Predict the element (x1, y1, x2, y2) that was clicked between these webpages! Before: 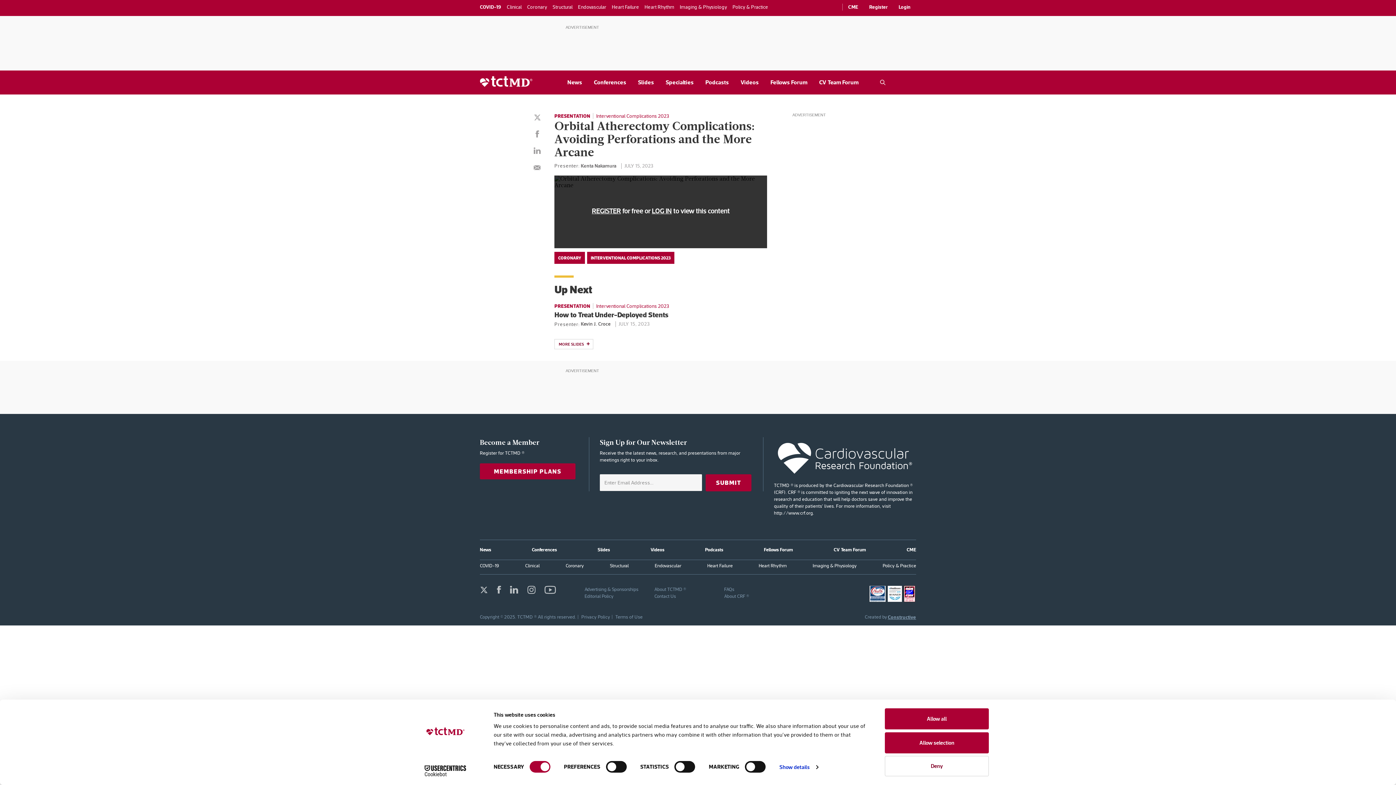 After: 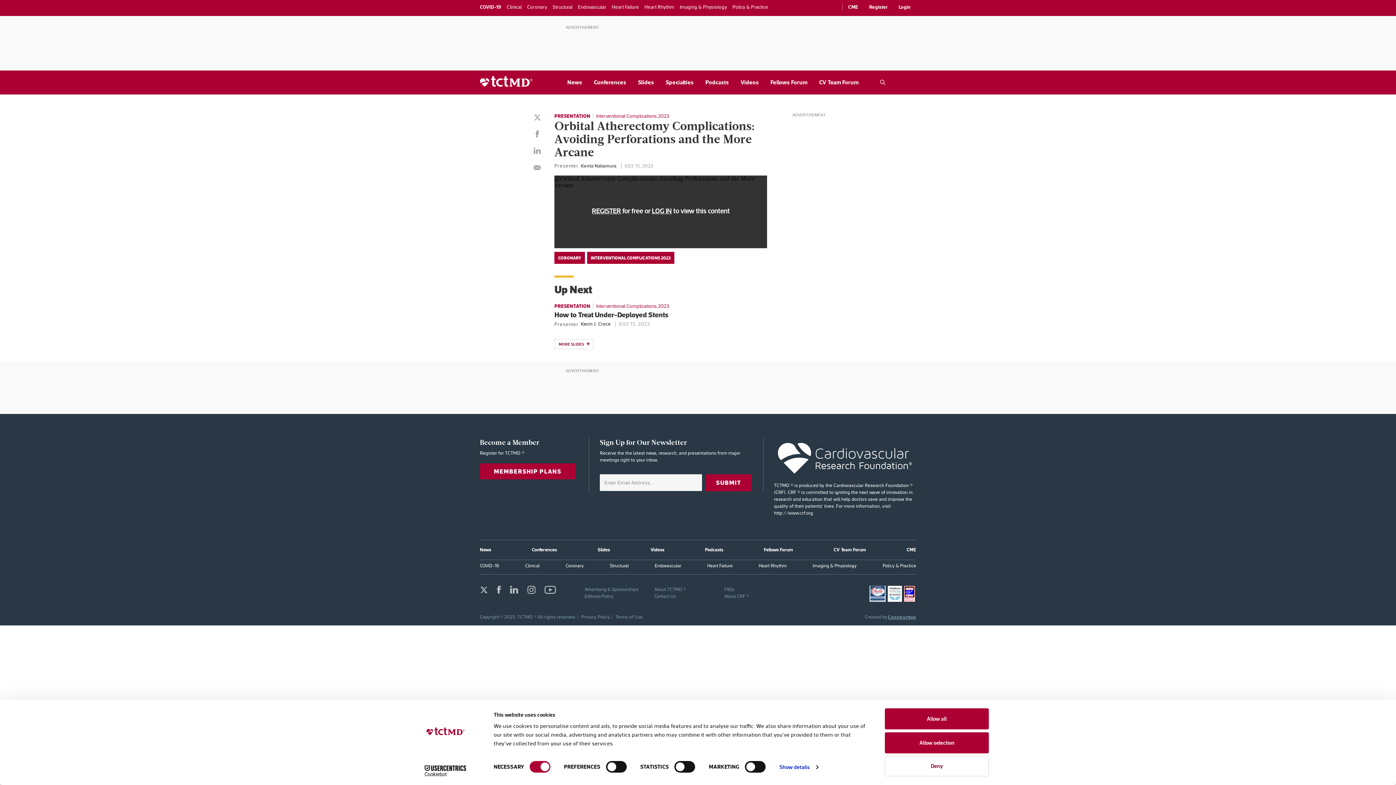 Action: label: Cookiebot - opens in a new window bbox: (413, 765, 477, 776)